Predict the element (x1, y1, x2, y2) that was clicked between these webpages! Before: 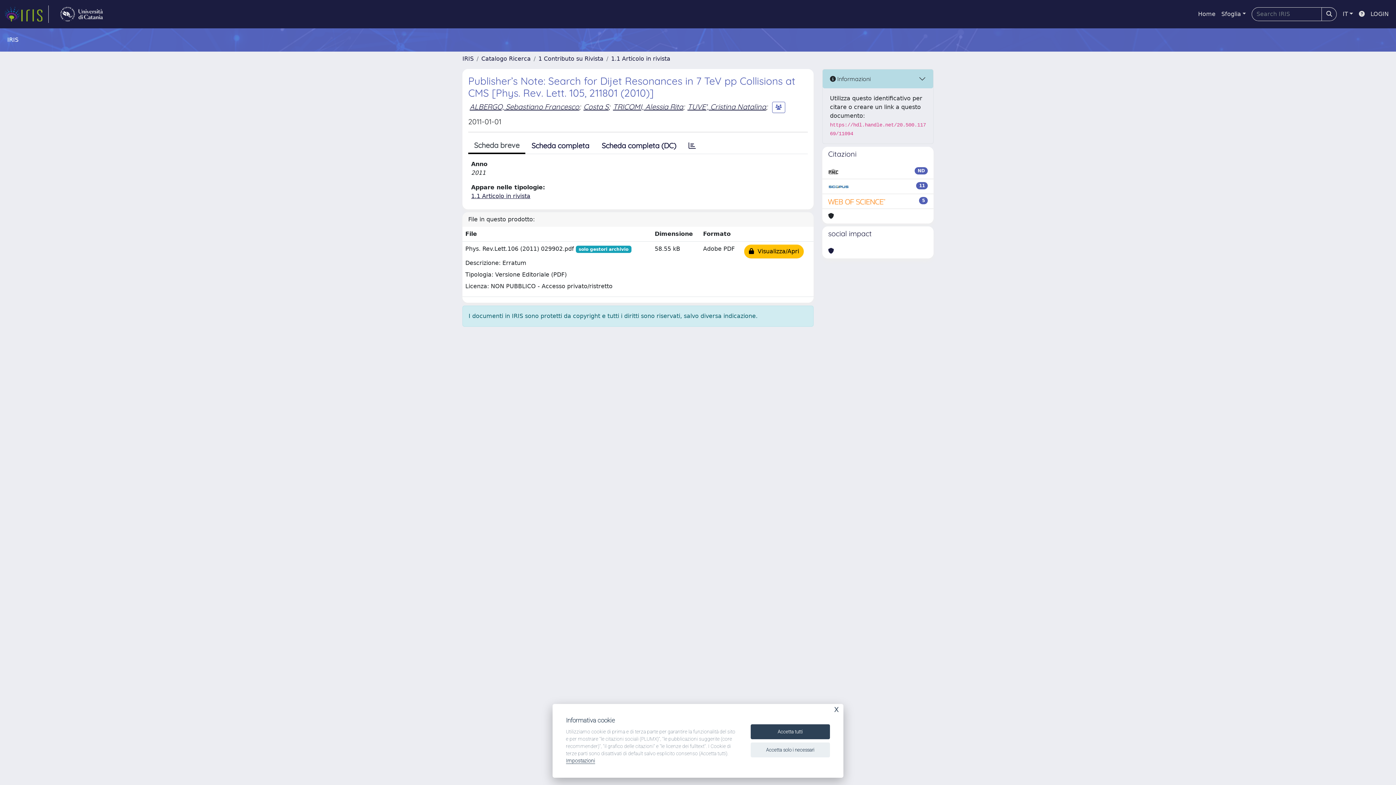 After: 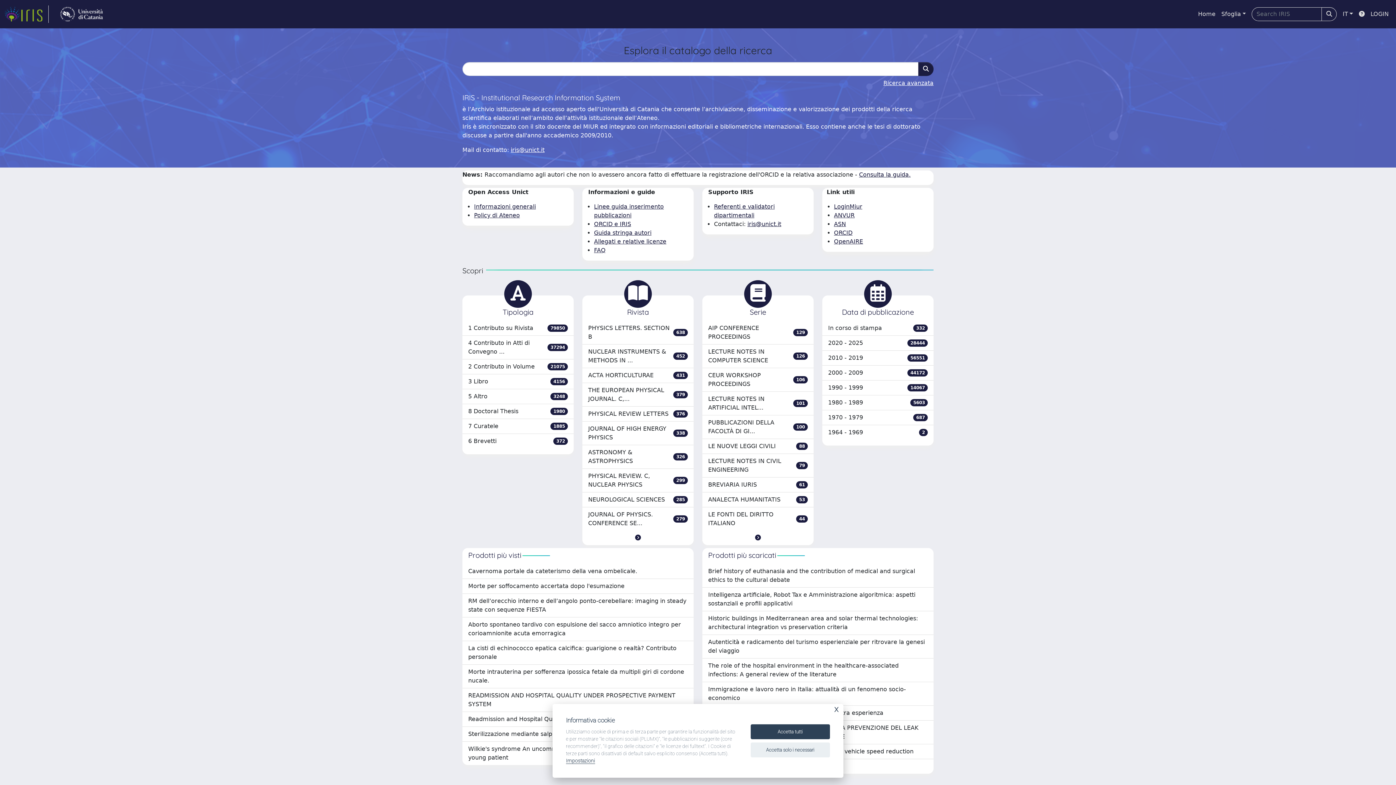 Action: label: Home bbox: (1195, 6, 1218, 21)